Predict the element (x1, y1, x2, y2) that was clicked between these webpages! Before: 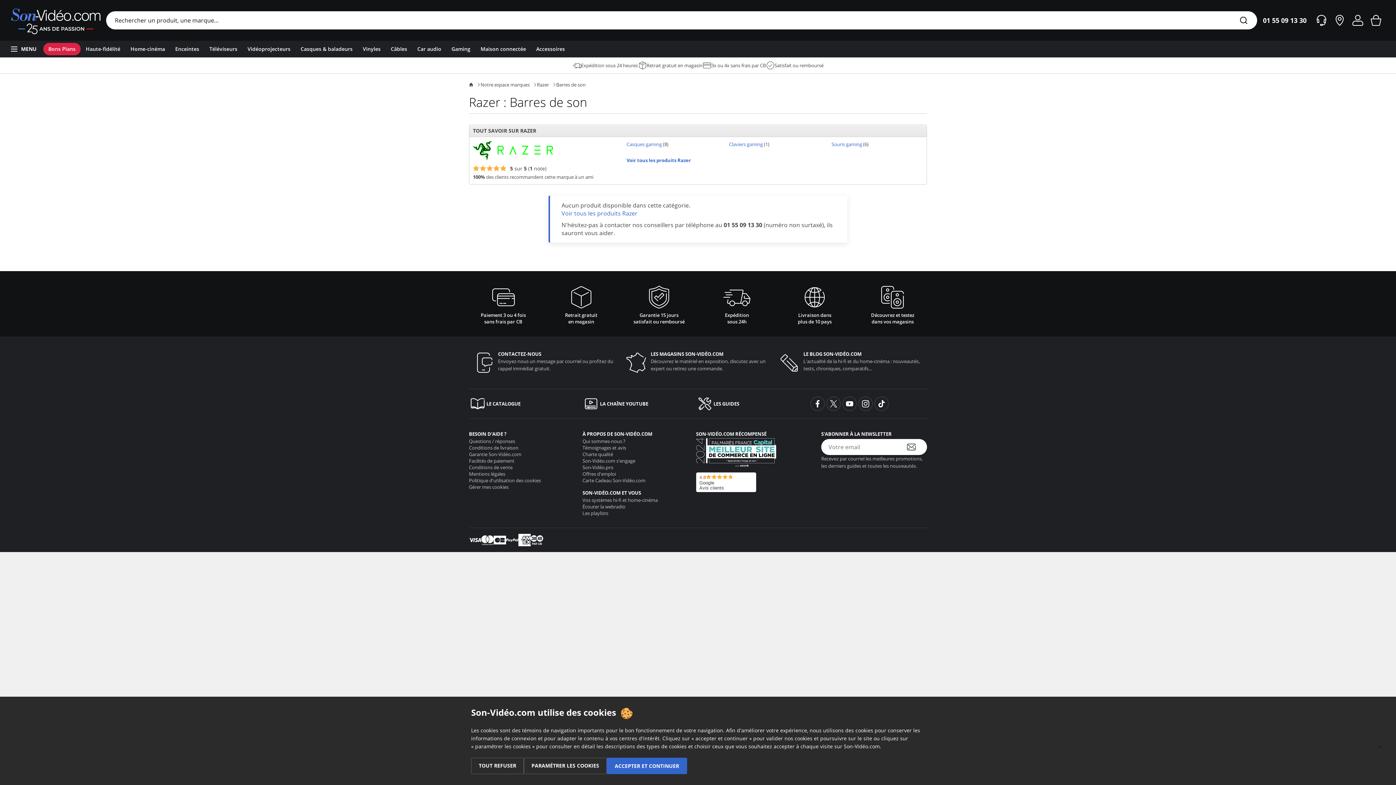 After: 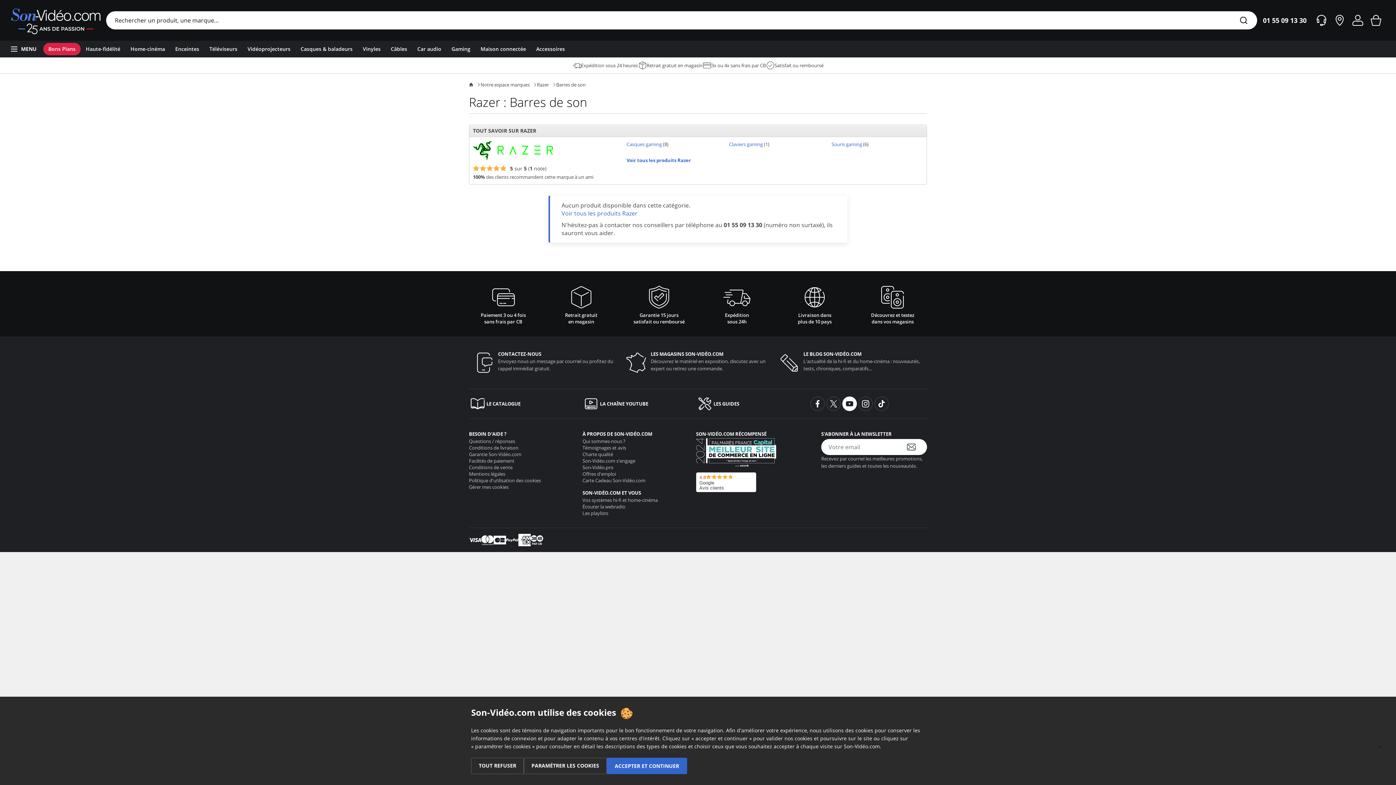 Action: bbox: (841, 396, 857, 412) label: background-youtube